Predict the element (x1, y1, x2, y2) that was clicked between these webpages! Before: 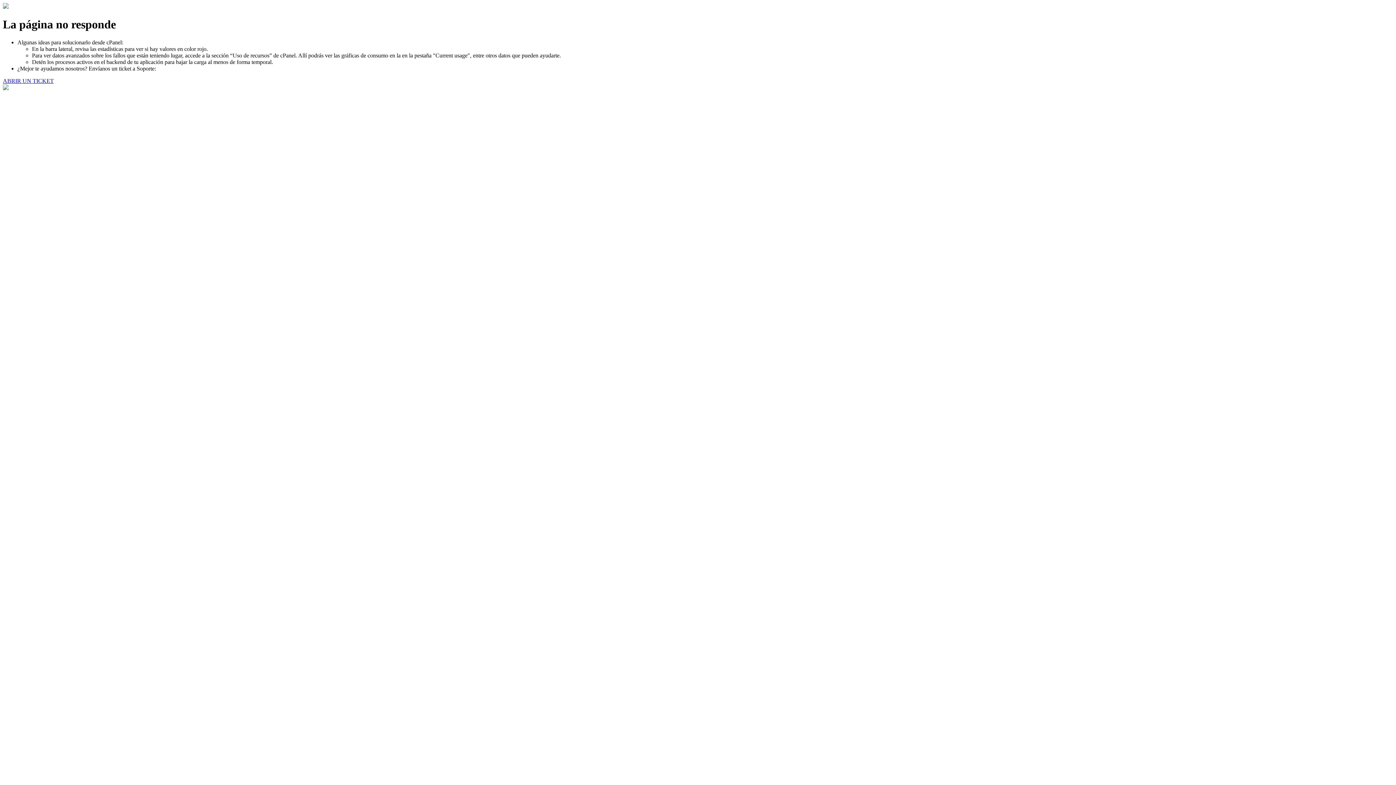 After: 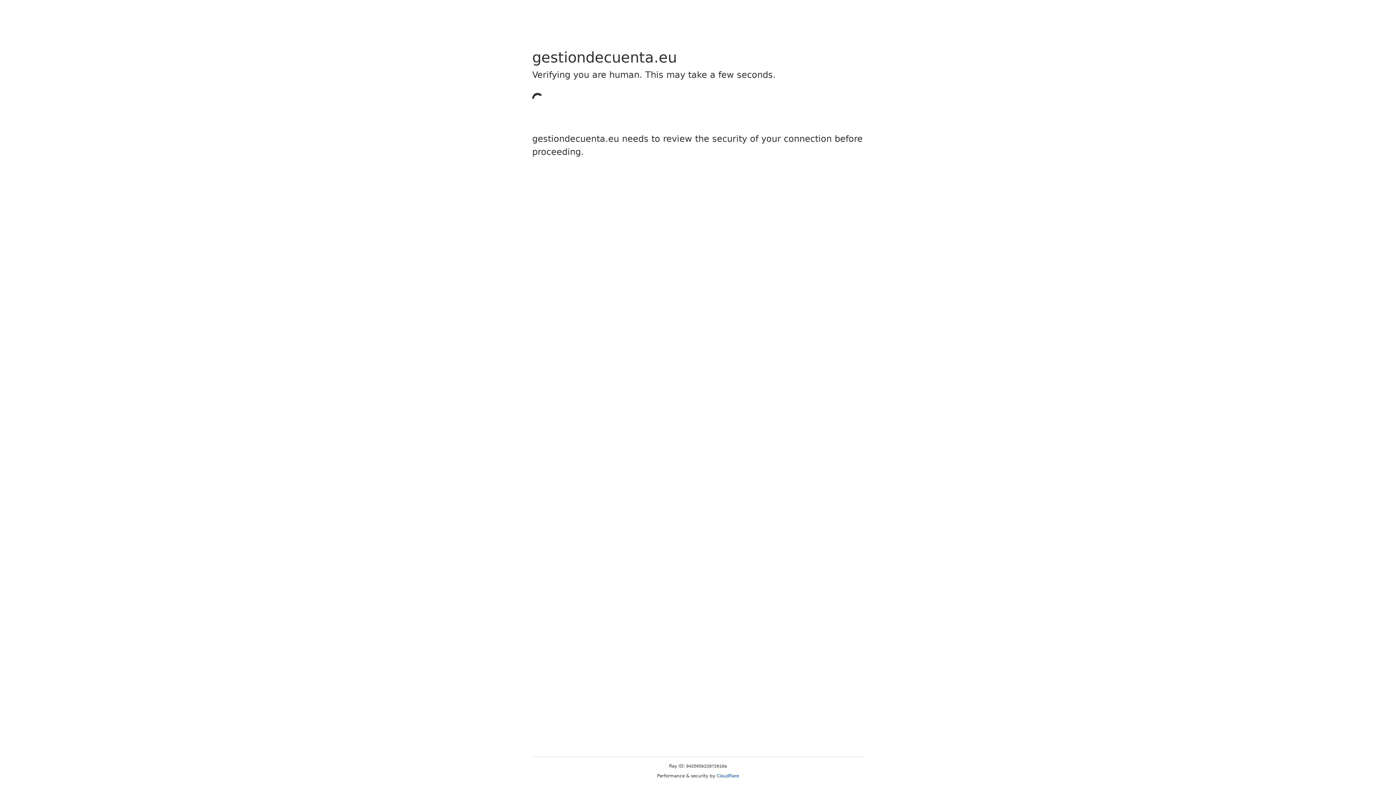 Action: label: ABRIR UN TICKET bbox: (2, 77, 53, 83)